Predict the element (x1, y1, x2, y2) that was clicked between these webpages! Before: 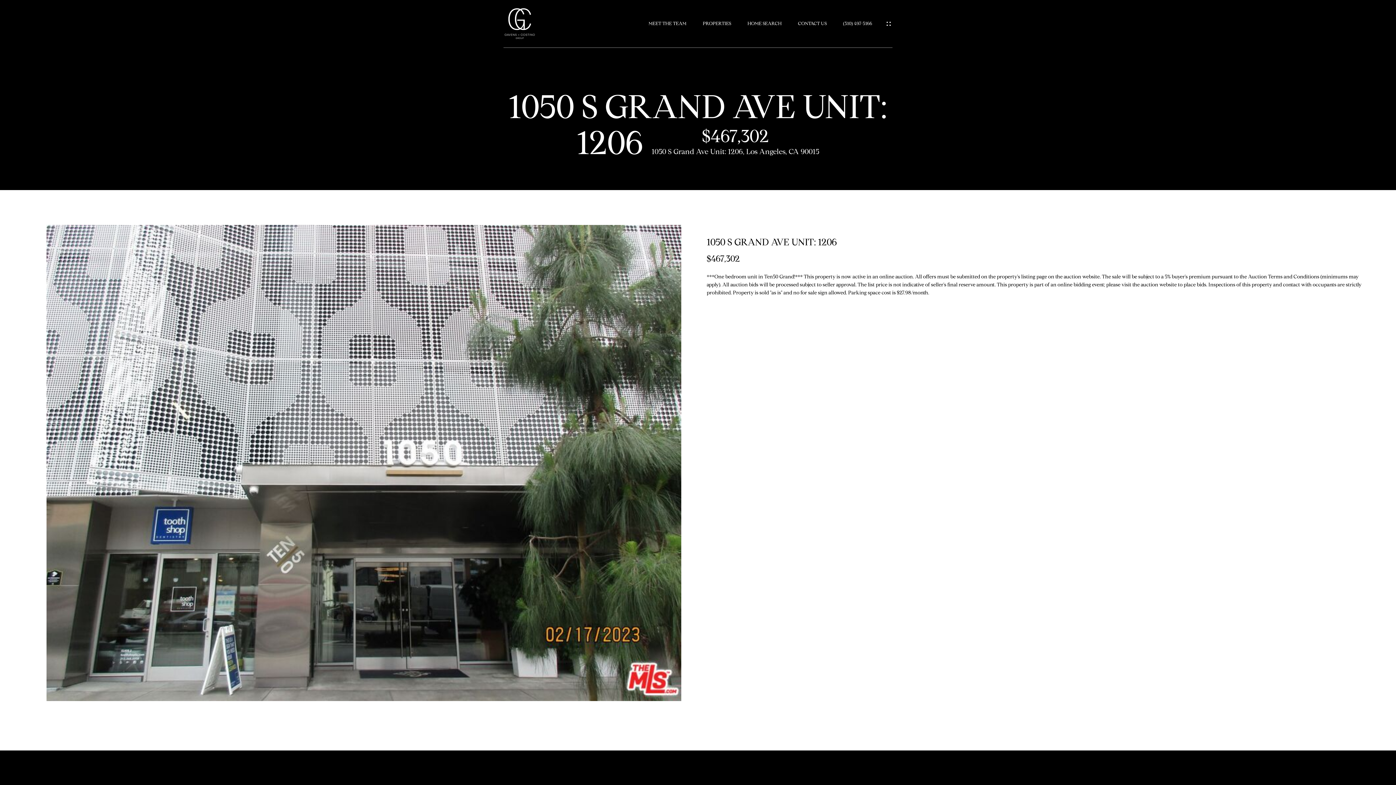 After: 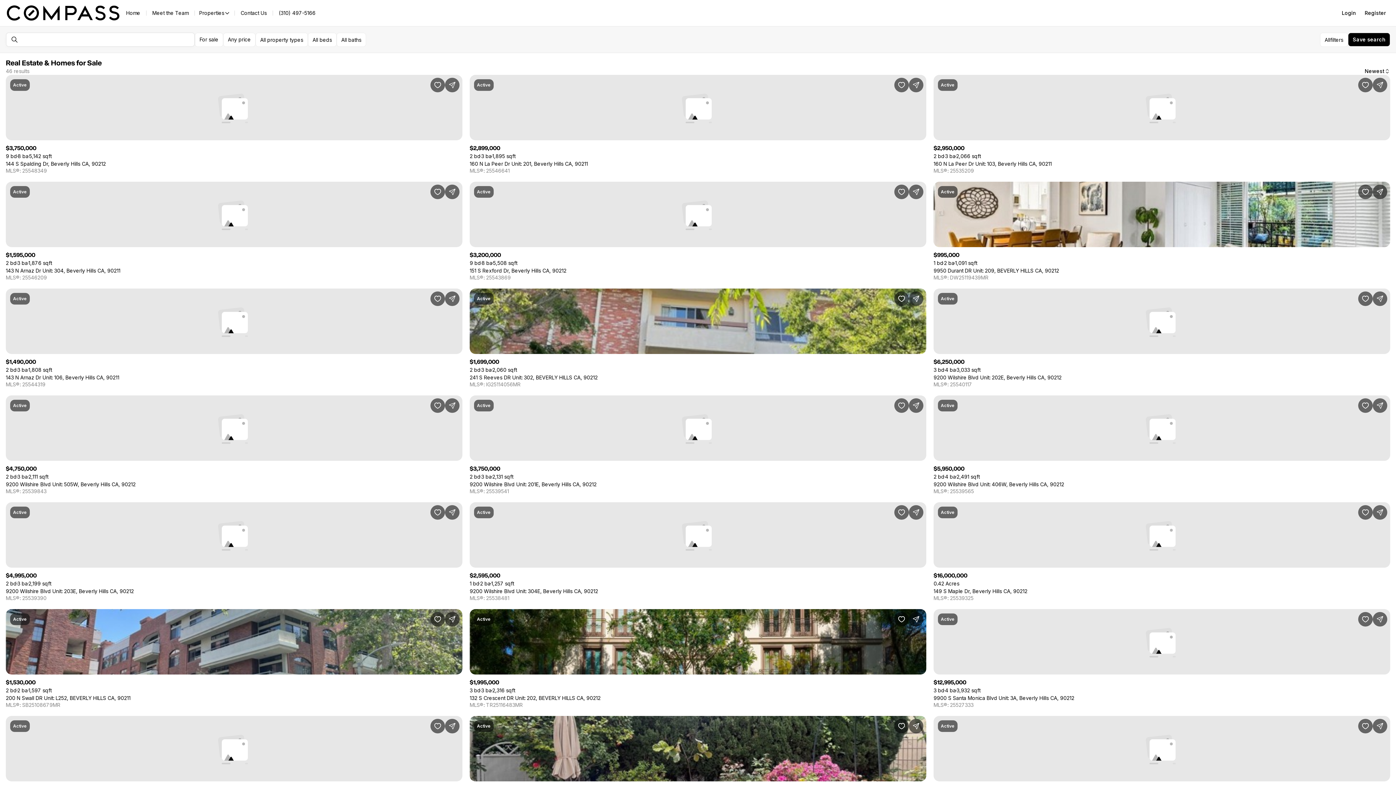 Action: label: HOME SEARCH bbox: (747, 20, 781, 26)